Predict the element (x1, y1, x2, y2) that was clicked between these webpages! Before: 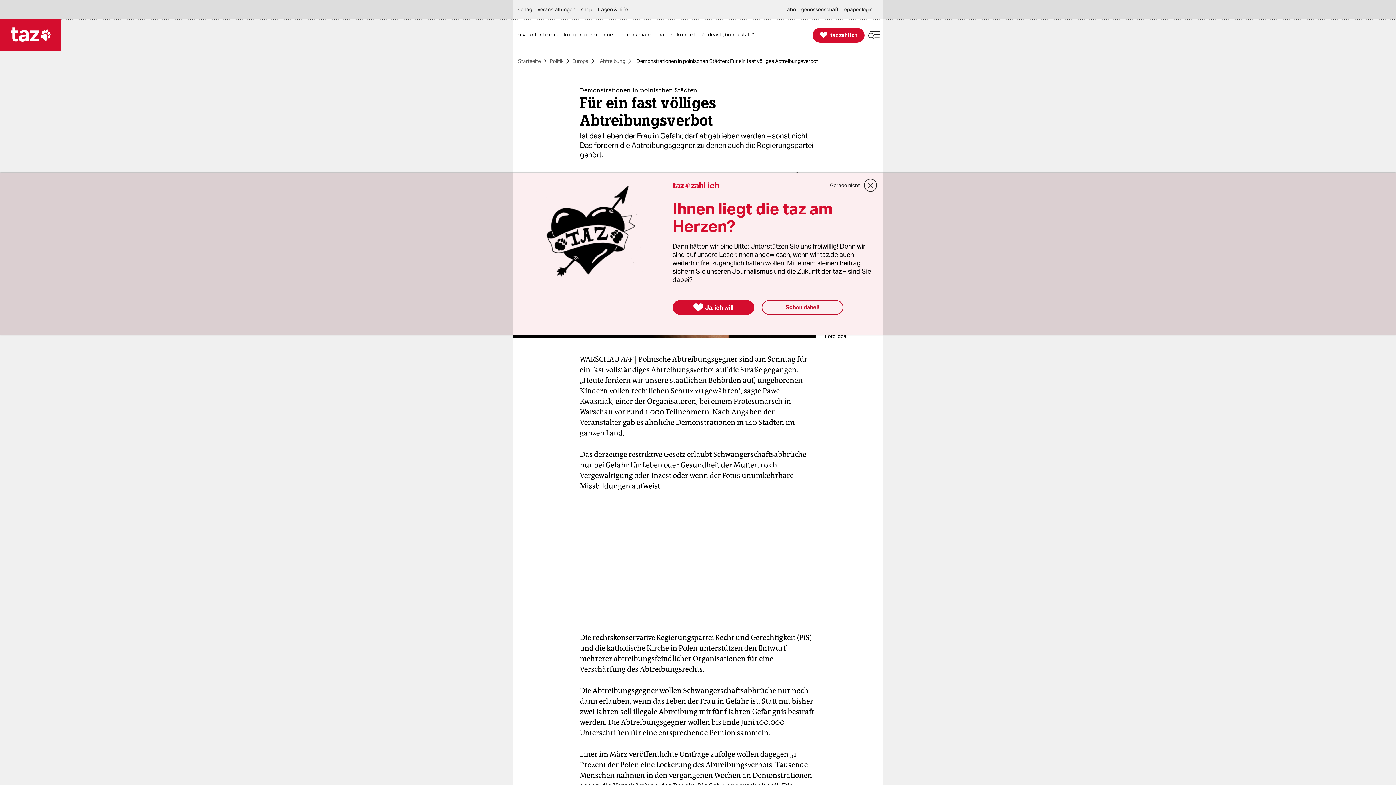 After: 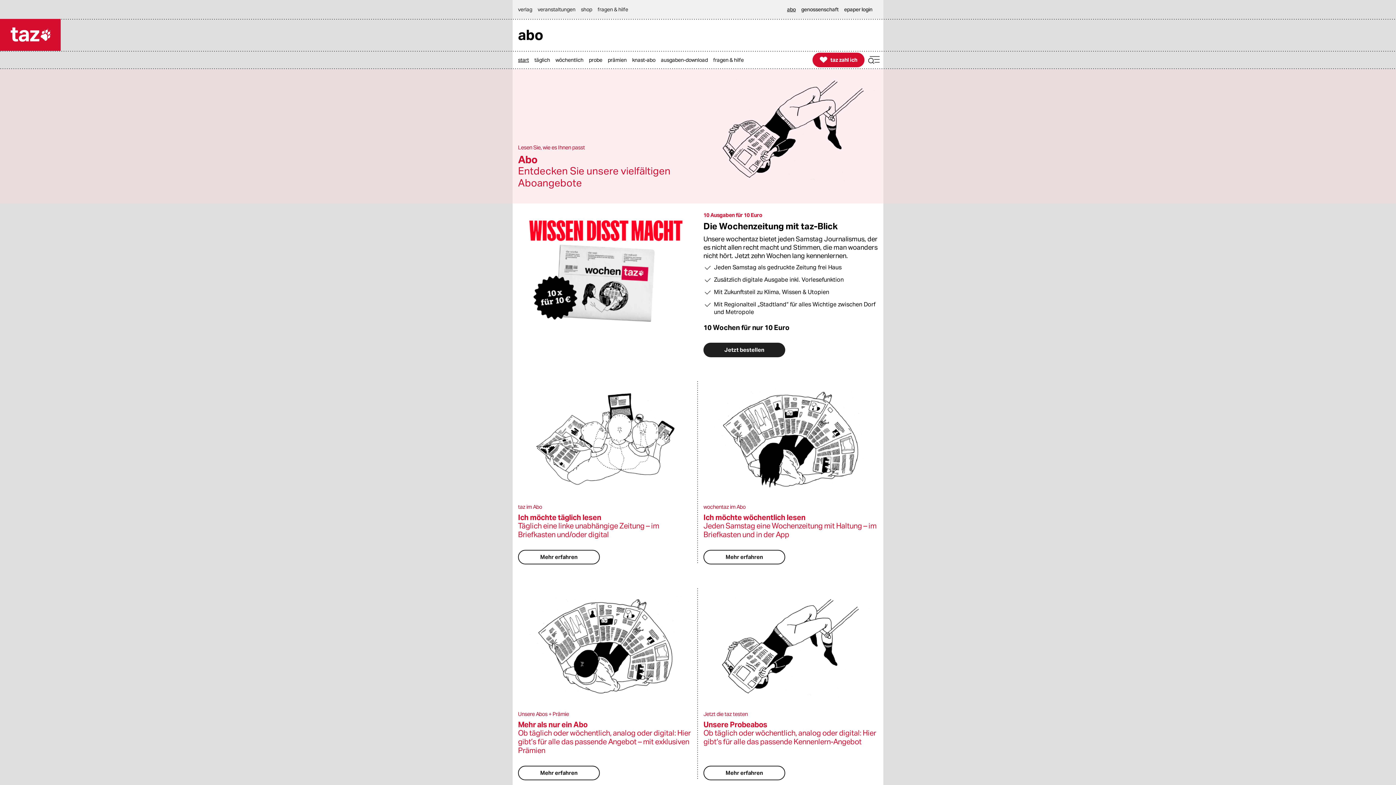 Action: bbox: (787, 0, 799, 18) label: abo